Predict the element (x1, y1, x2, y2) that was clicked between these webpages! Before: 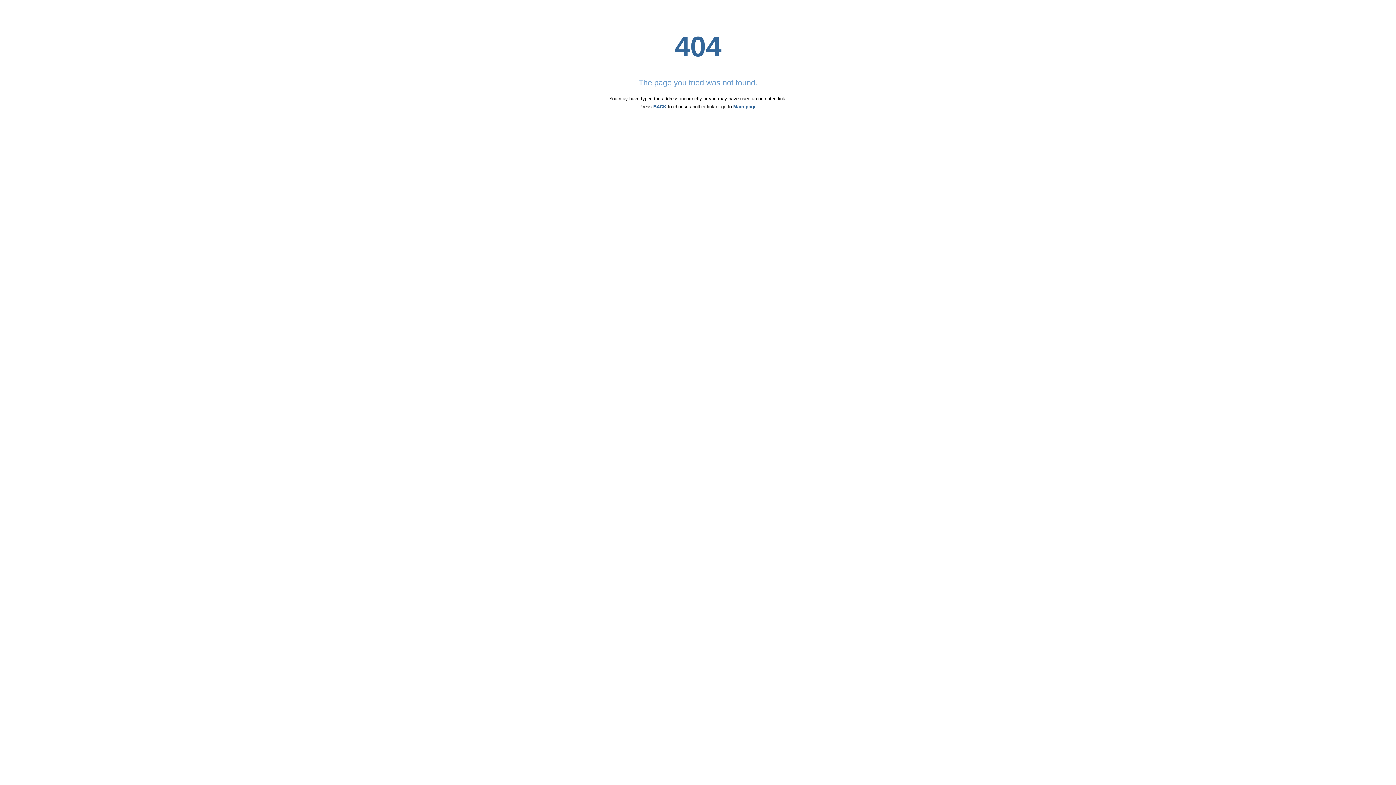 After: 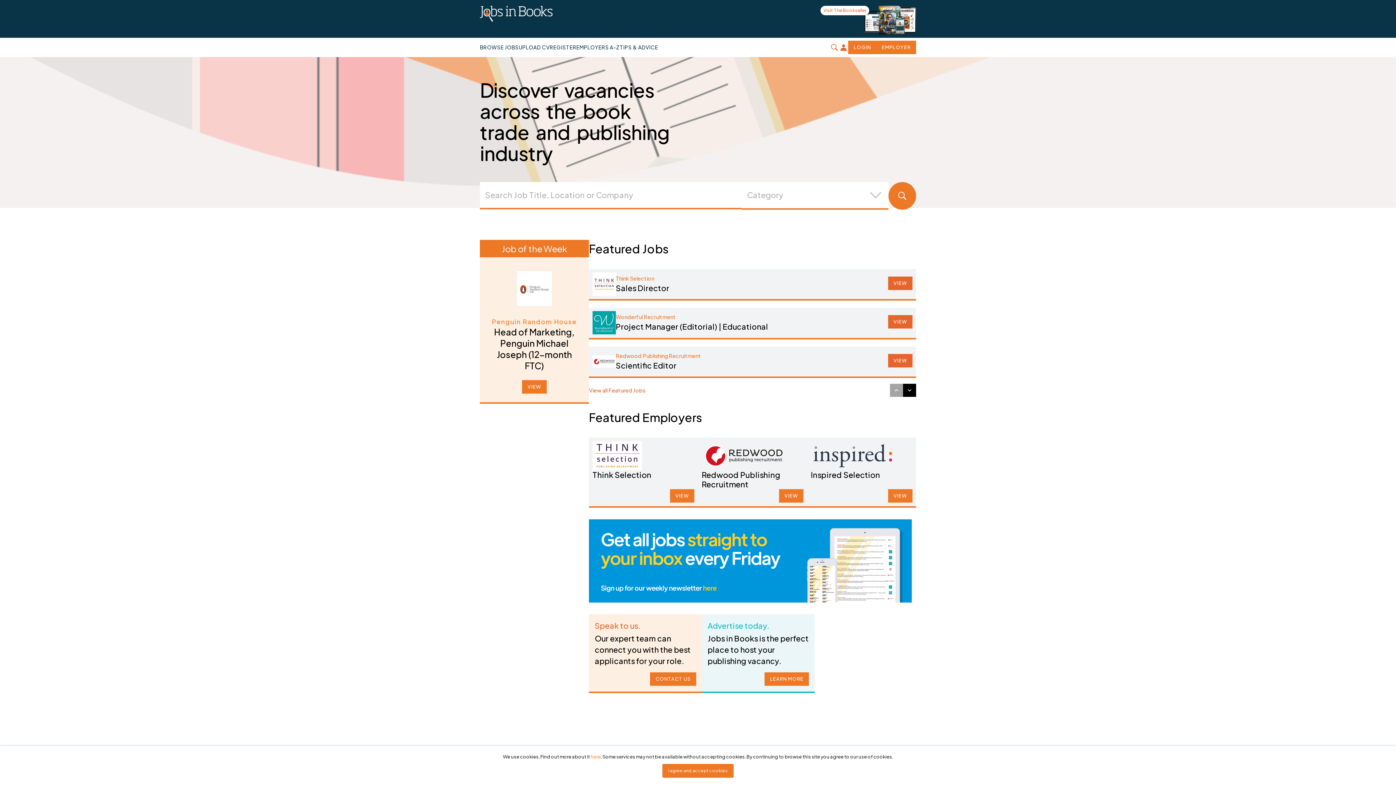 Action: label: Main page bbox: (733, 104, 756, 109)